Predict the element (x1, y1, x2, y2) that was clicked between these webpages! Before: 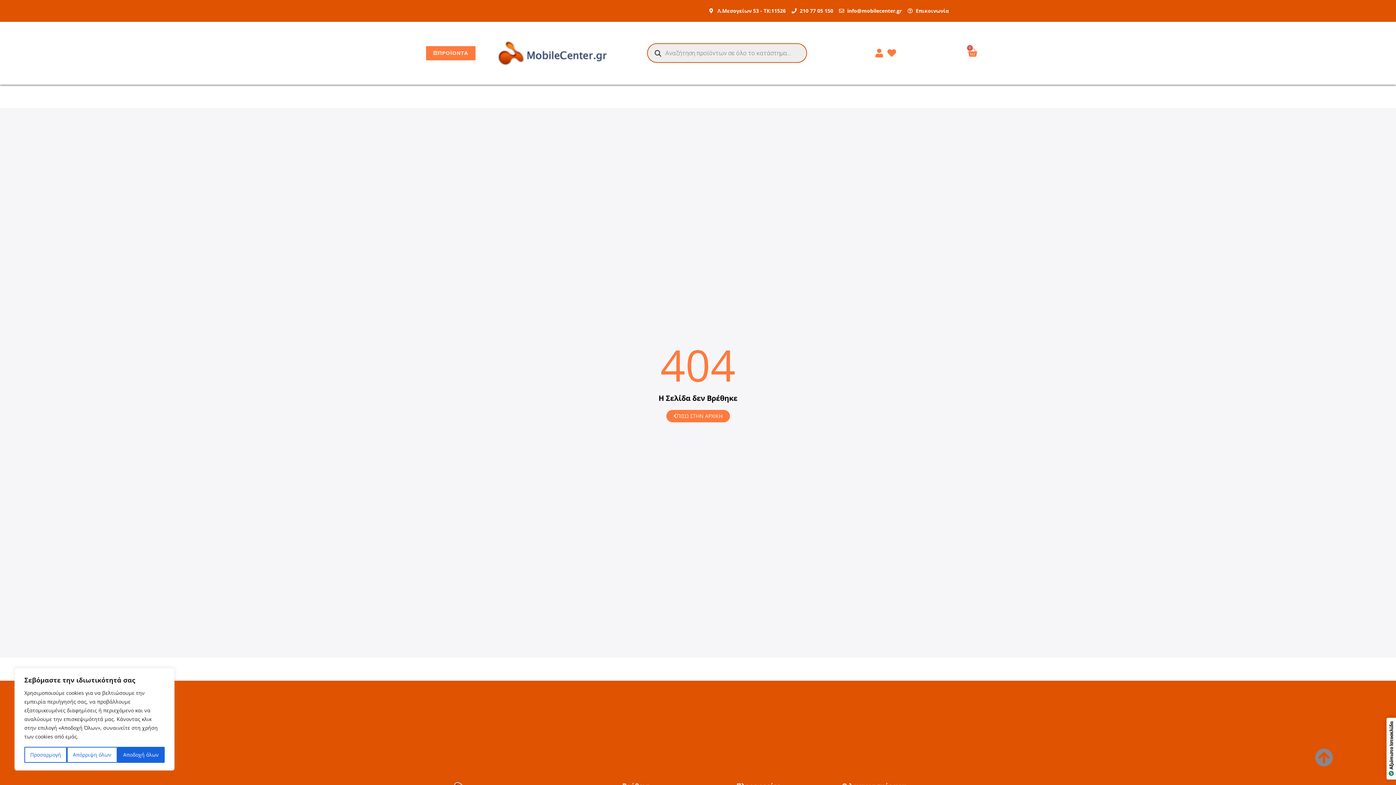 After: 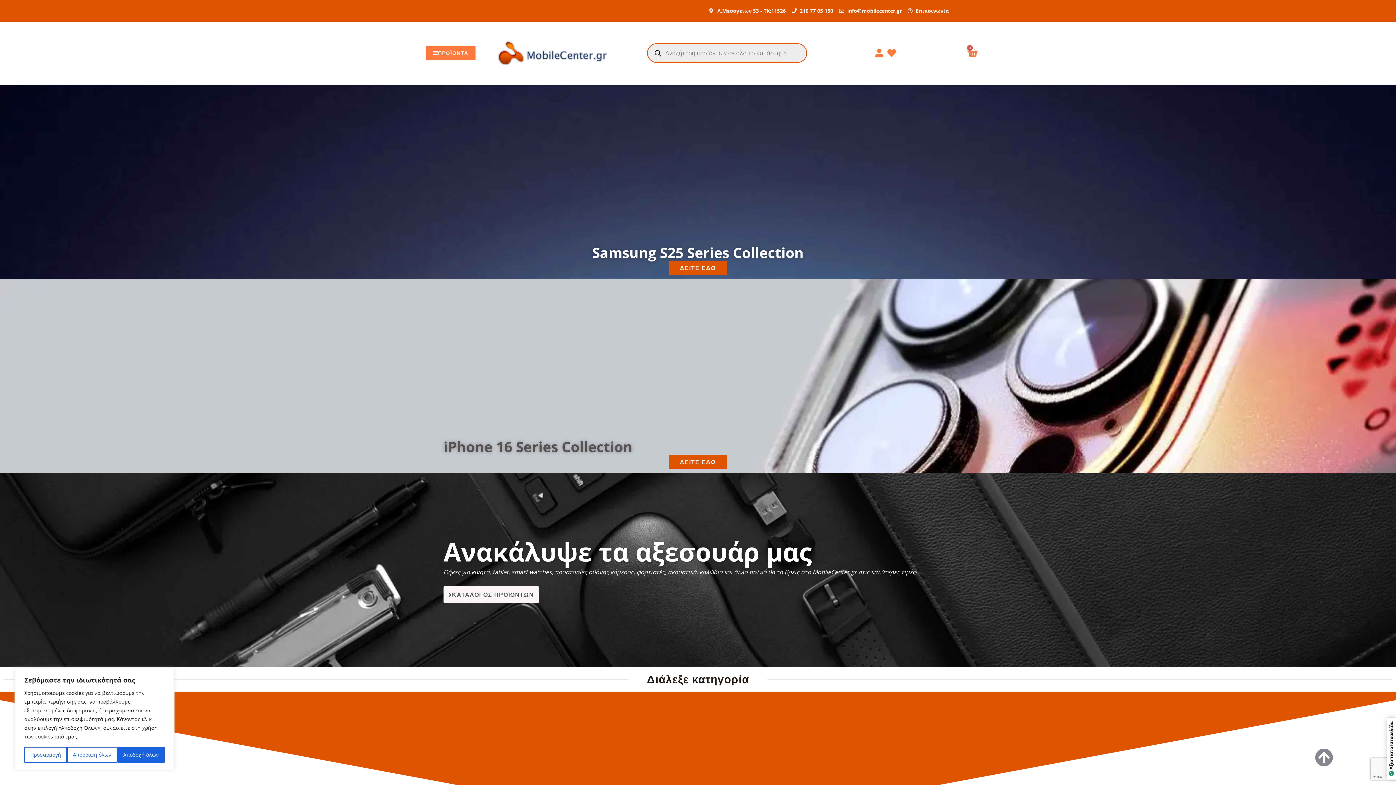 Action: bbox: (498, 40, 607, 65)